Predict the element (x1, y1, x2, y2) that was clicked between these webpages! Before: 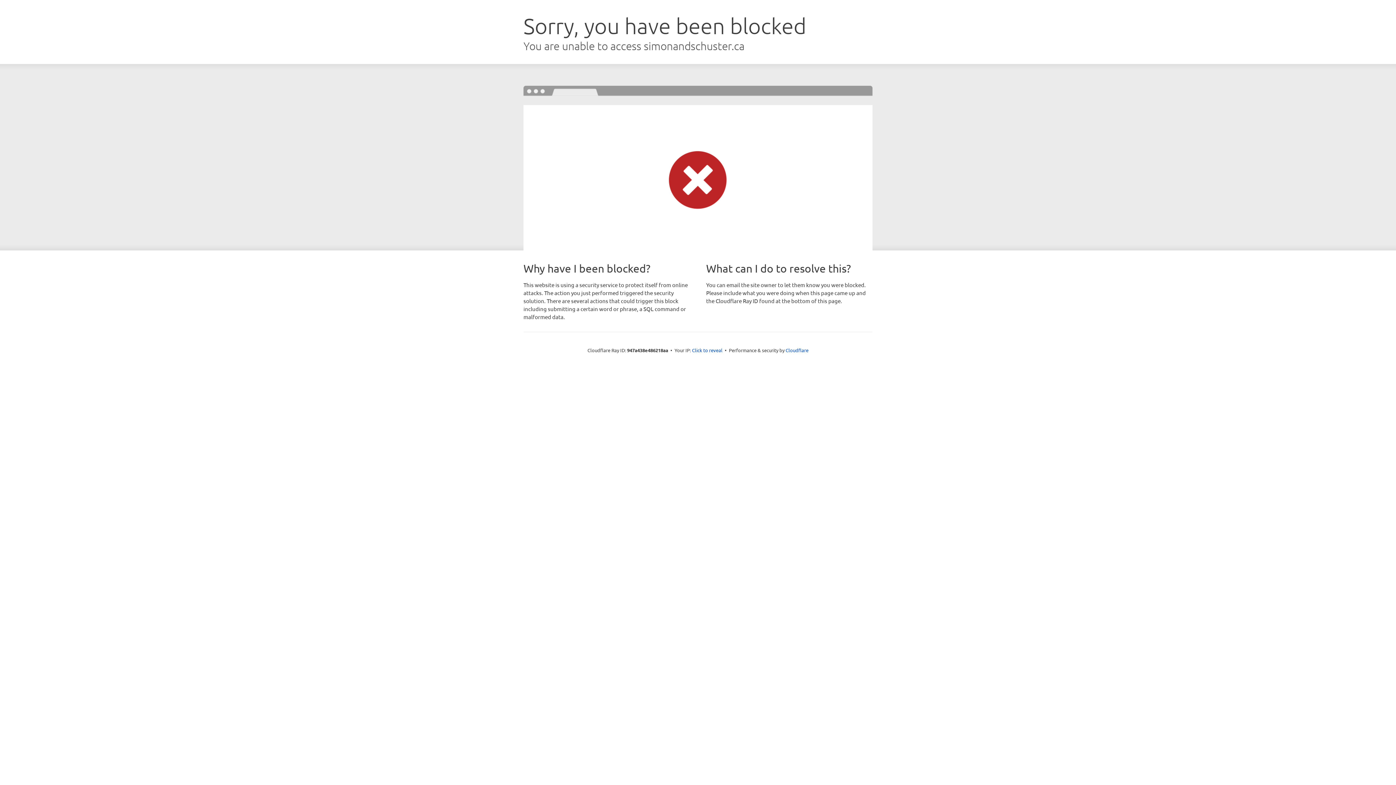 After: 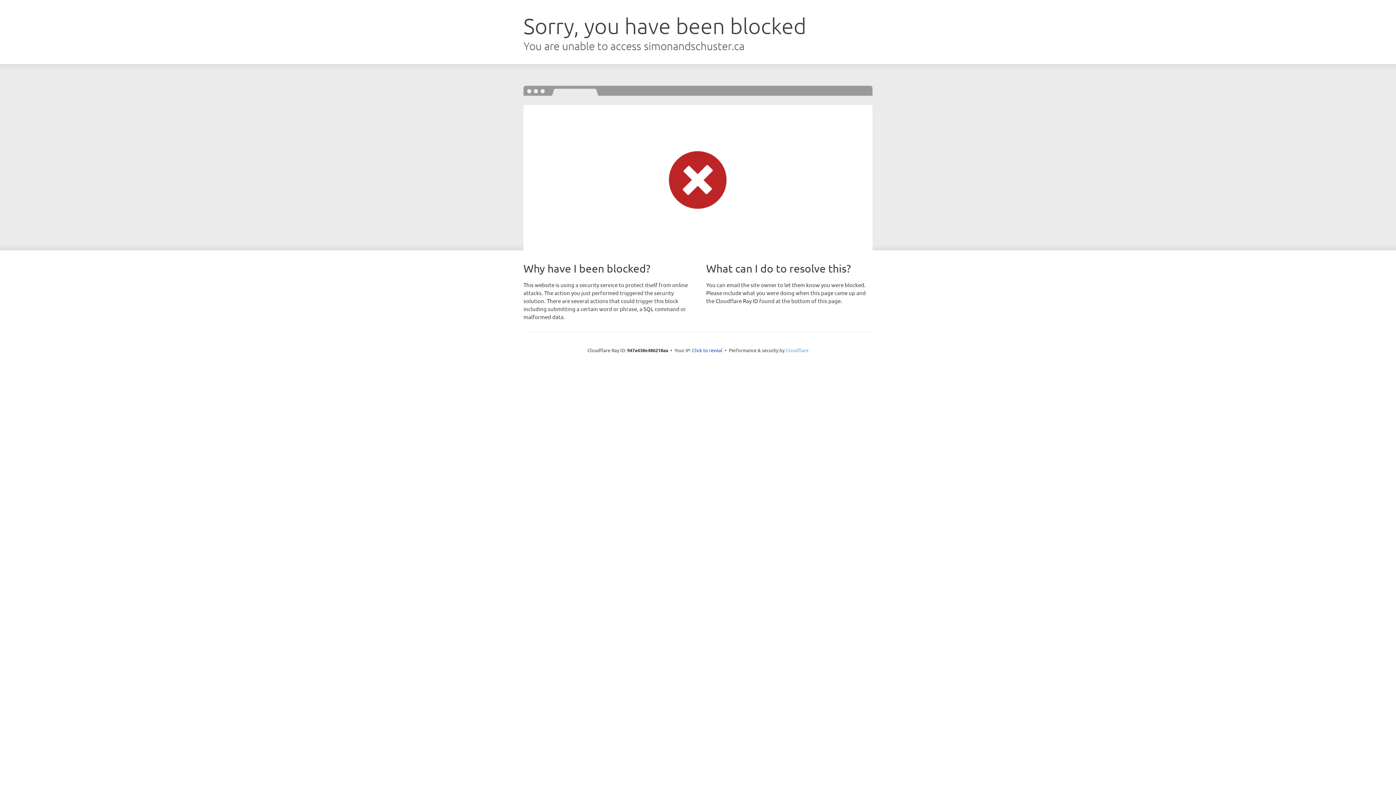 Action: label: Cloudflare bbox: (785, 347, 808, 353)